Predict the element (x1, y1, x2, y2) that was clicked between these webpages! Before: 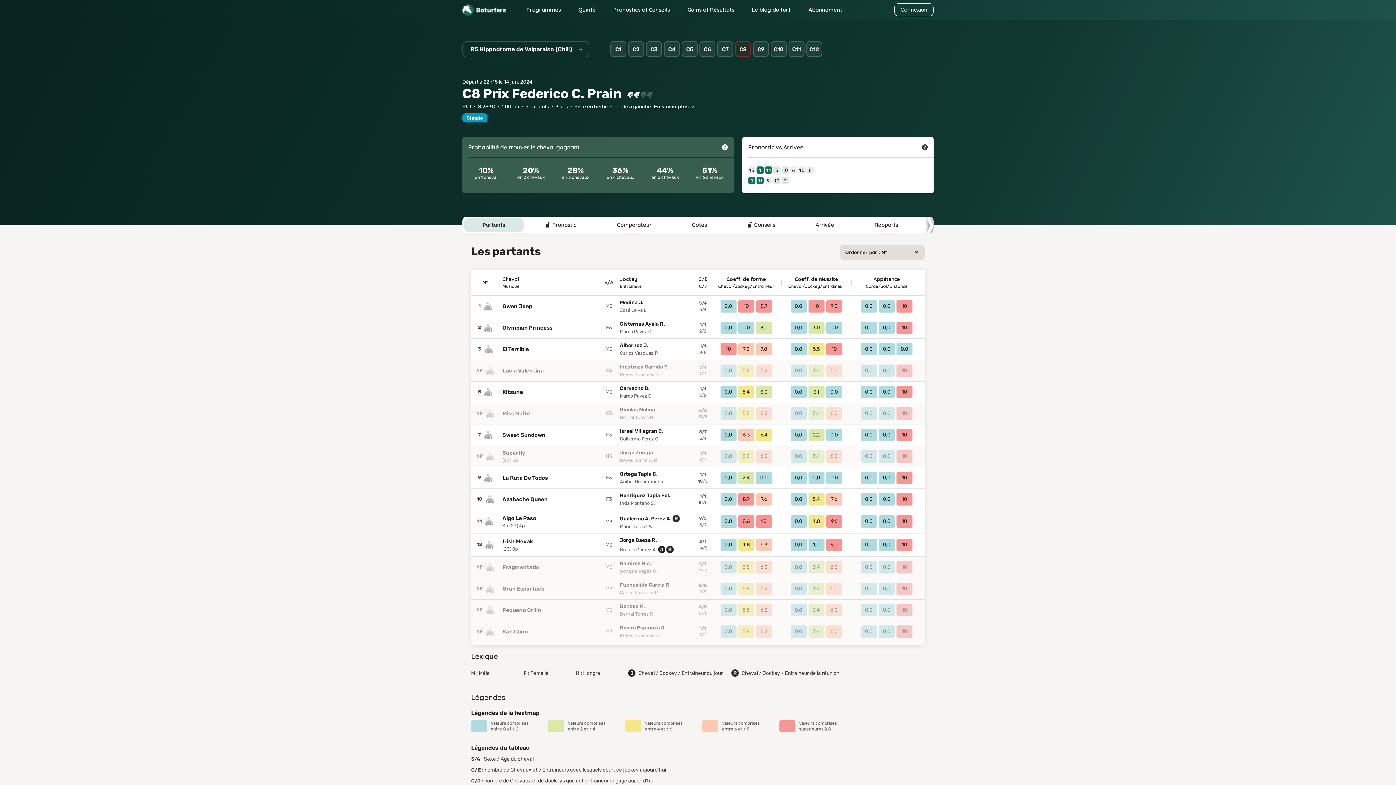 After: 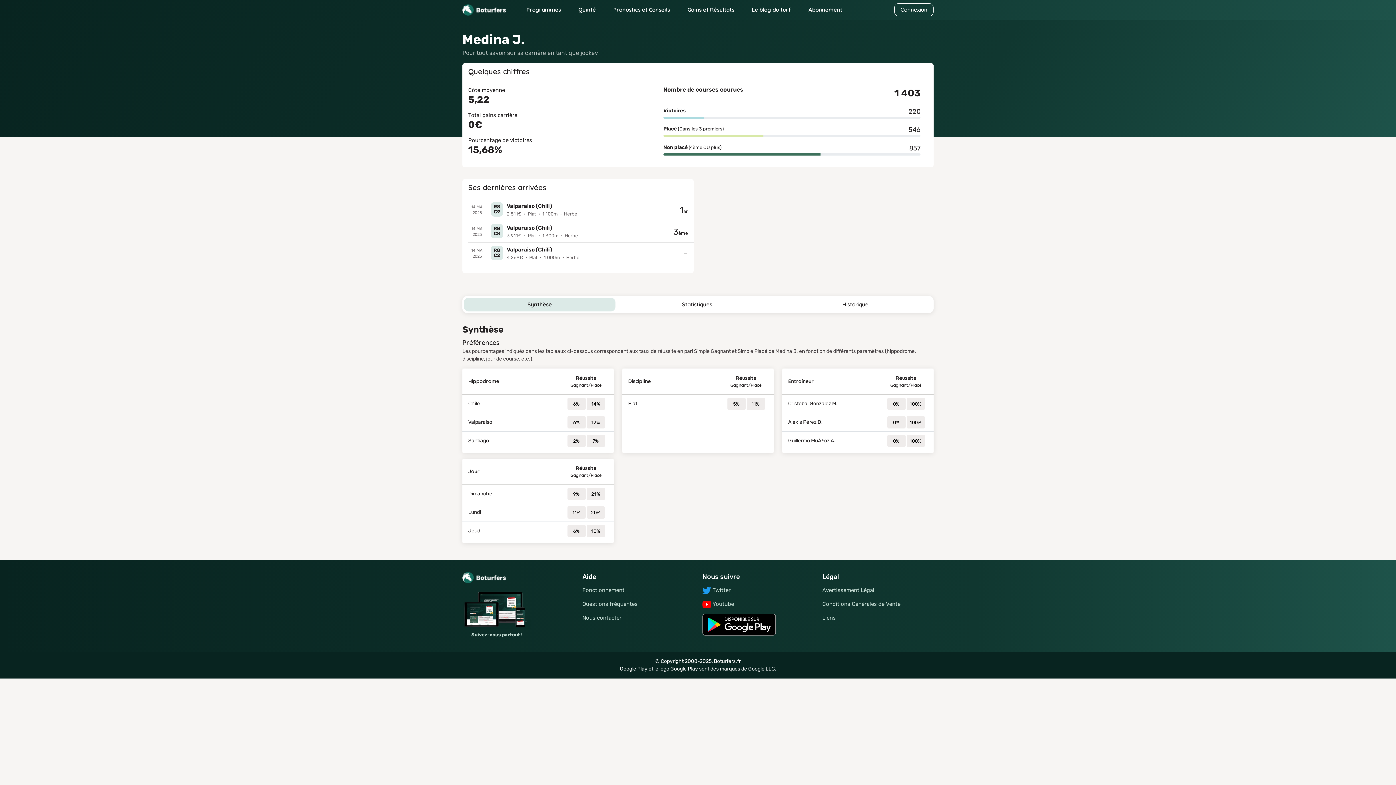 Action: label: Medina J. bbox: (620, 299, 643, 305)